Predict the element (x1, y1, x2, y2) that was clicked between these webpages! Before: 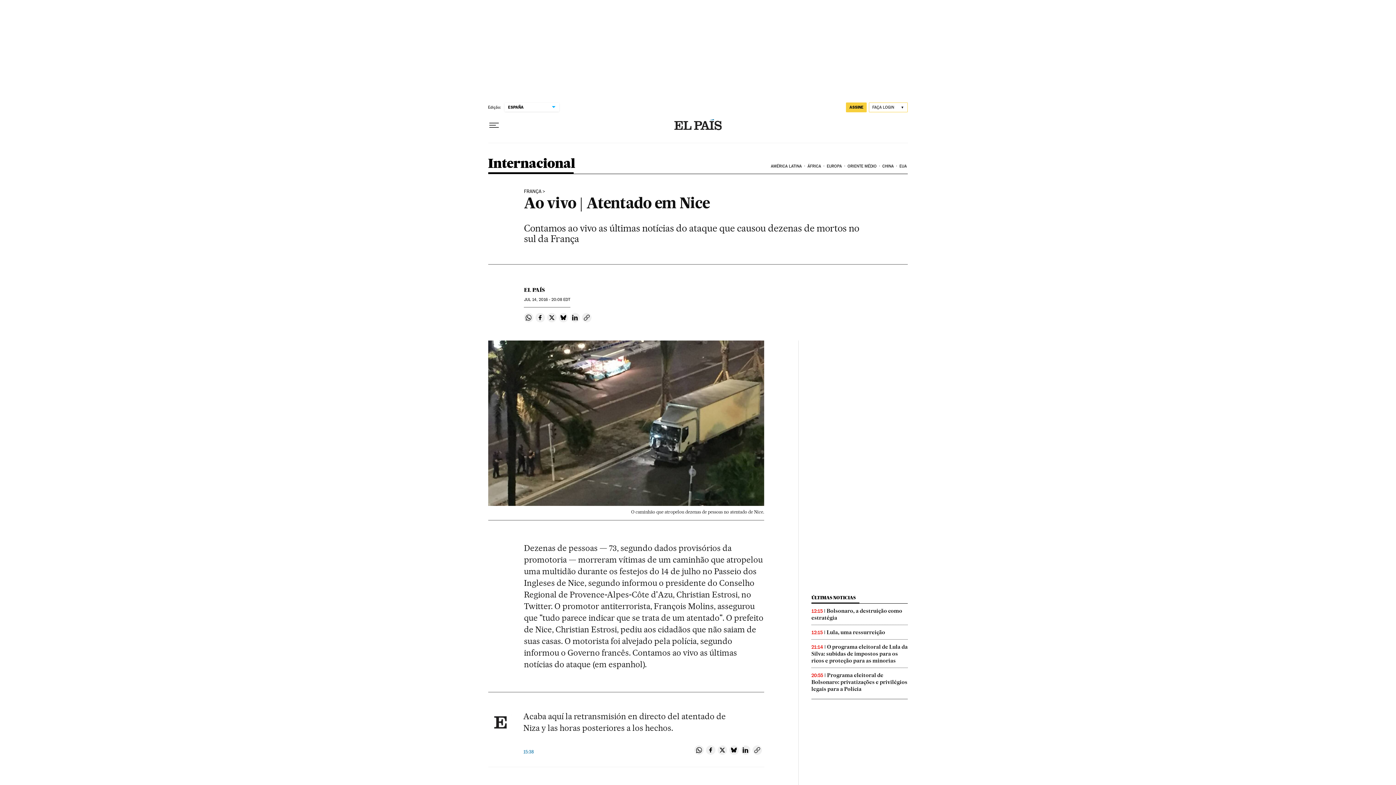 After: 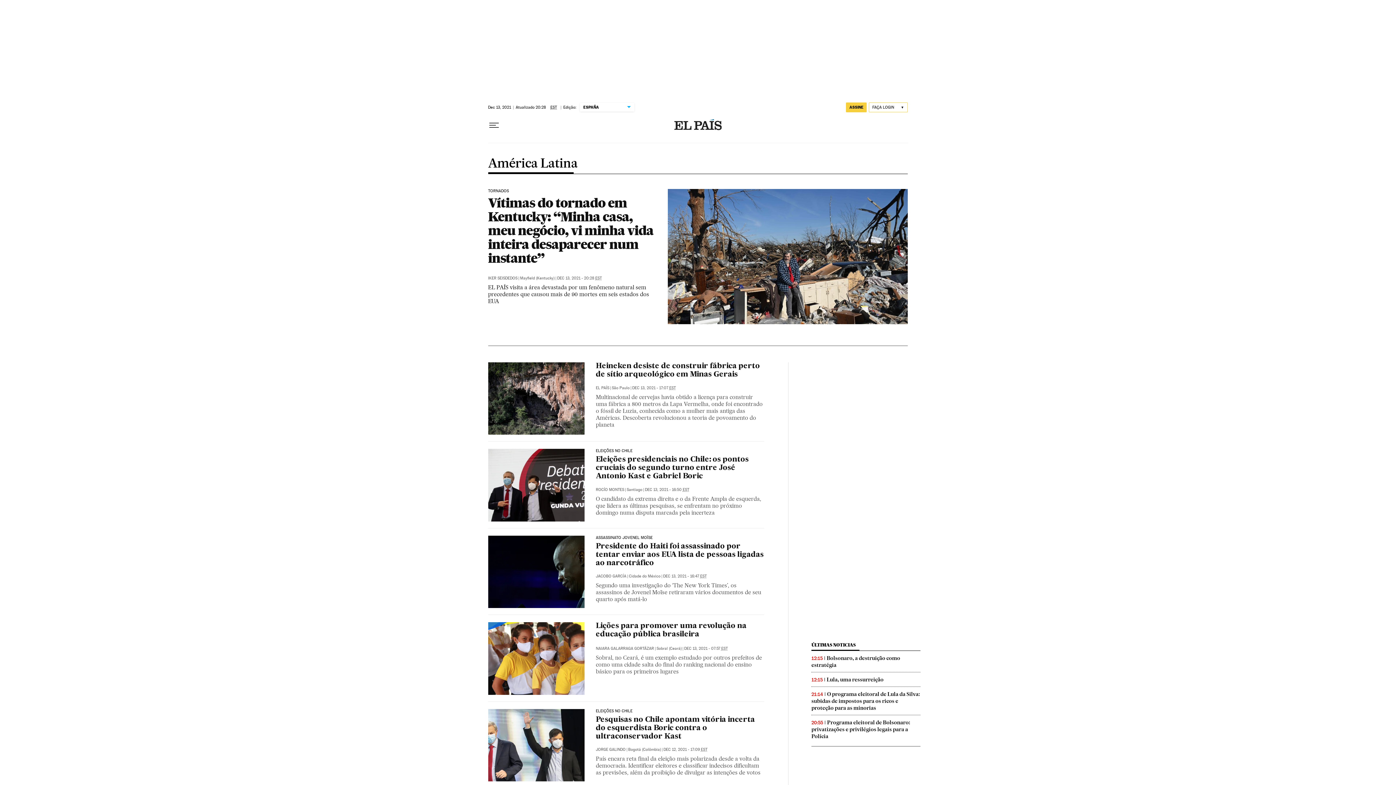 Action: label: AMÉRICA LATINA bbox: (769, 158, 806, 174)